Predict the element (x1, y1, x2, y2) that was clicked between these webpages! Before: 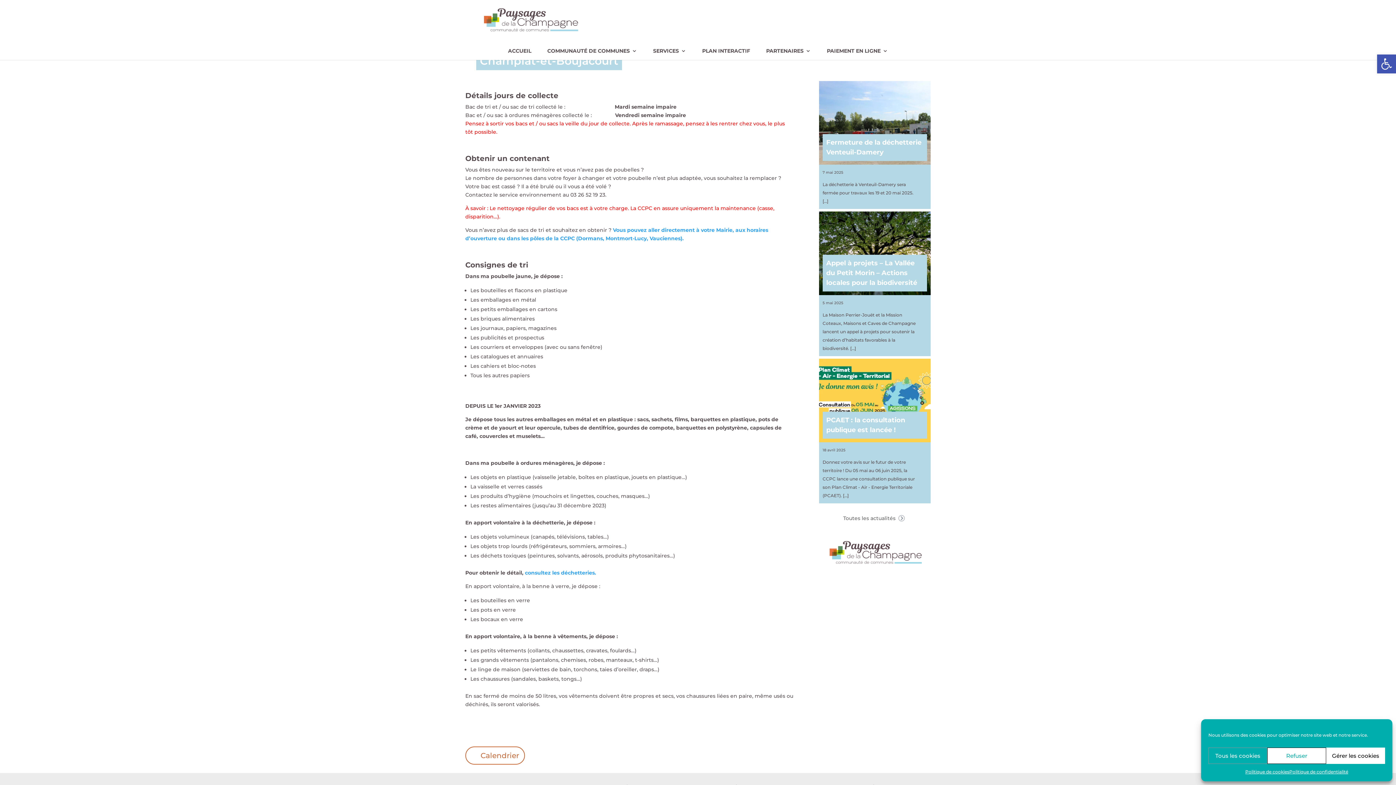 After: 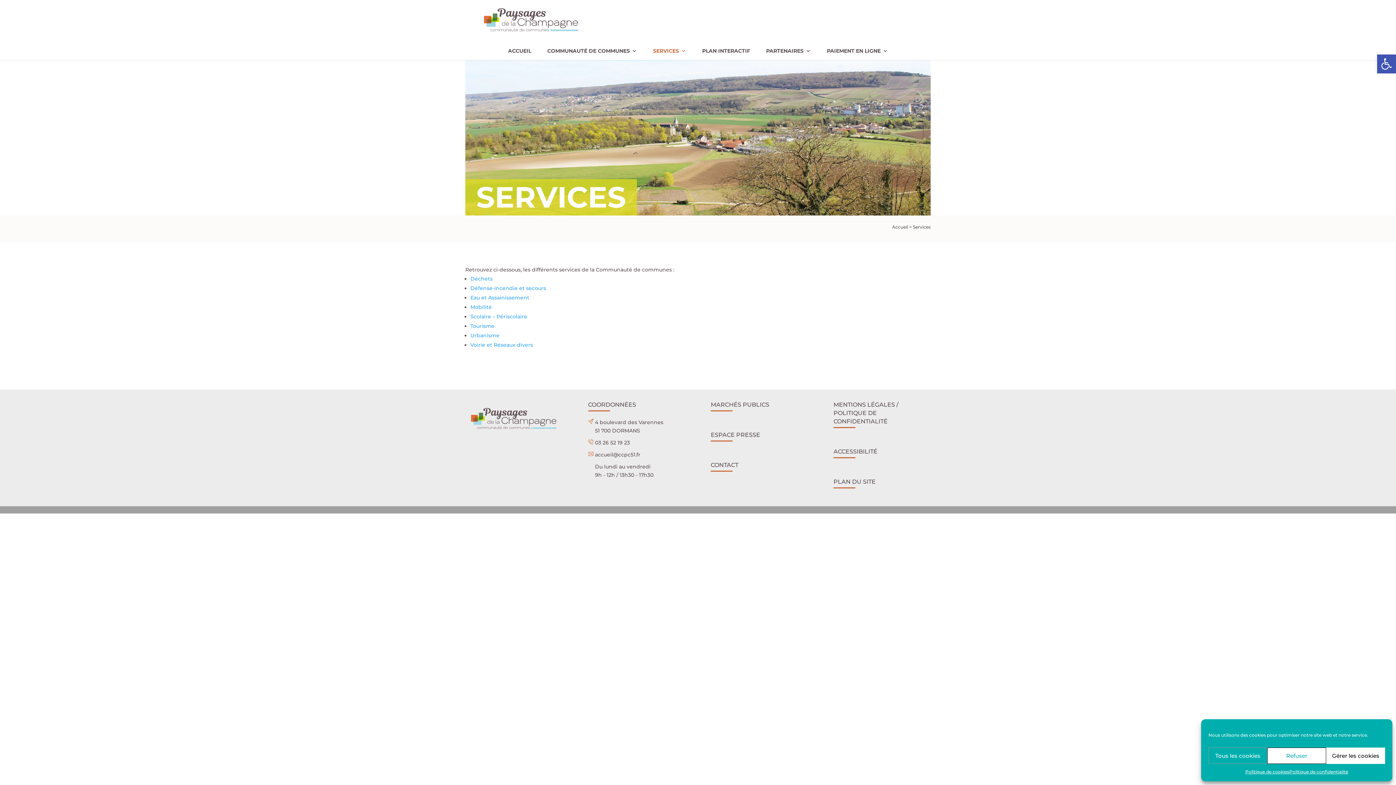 Action: bbox: (653, 48, 686, 60) label: SERVICES